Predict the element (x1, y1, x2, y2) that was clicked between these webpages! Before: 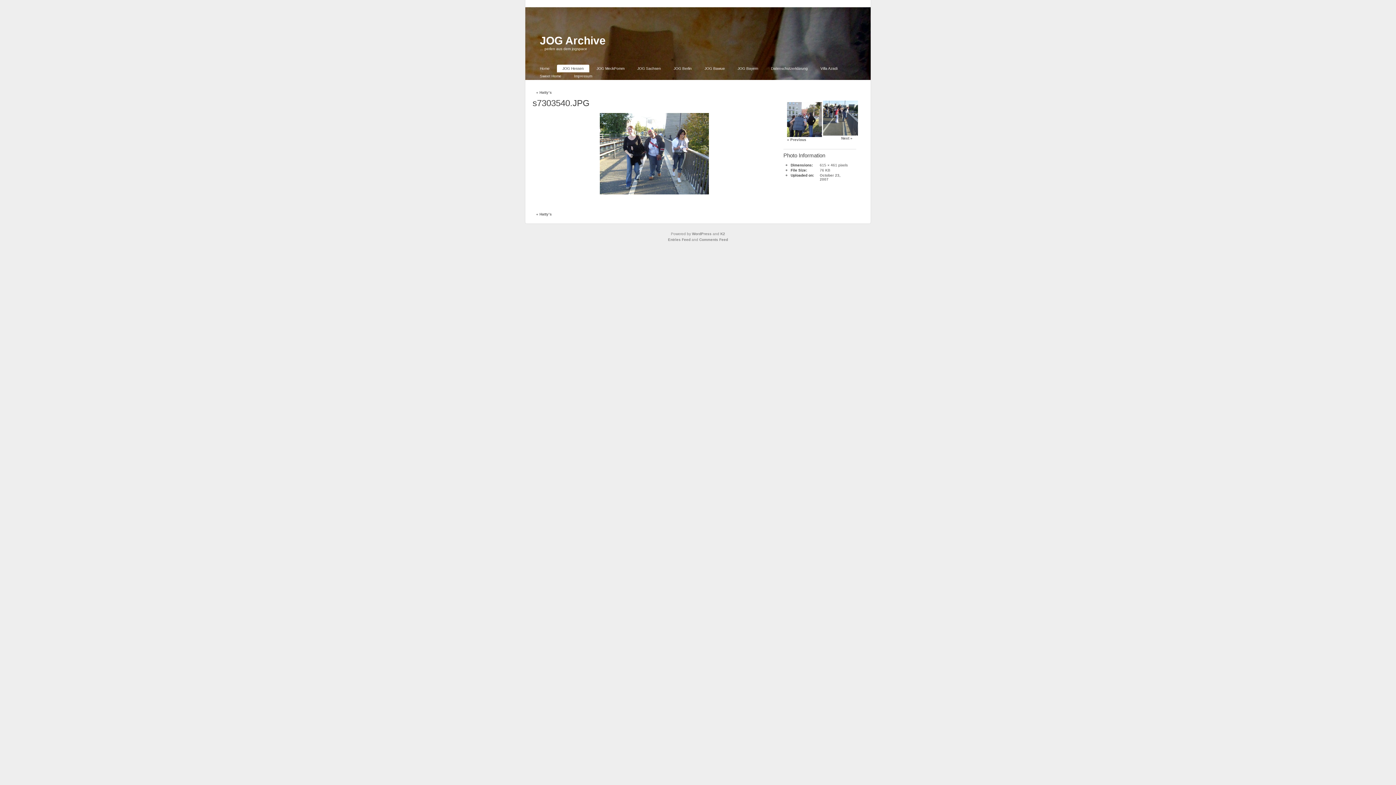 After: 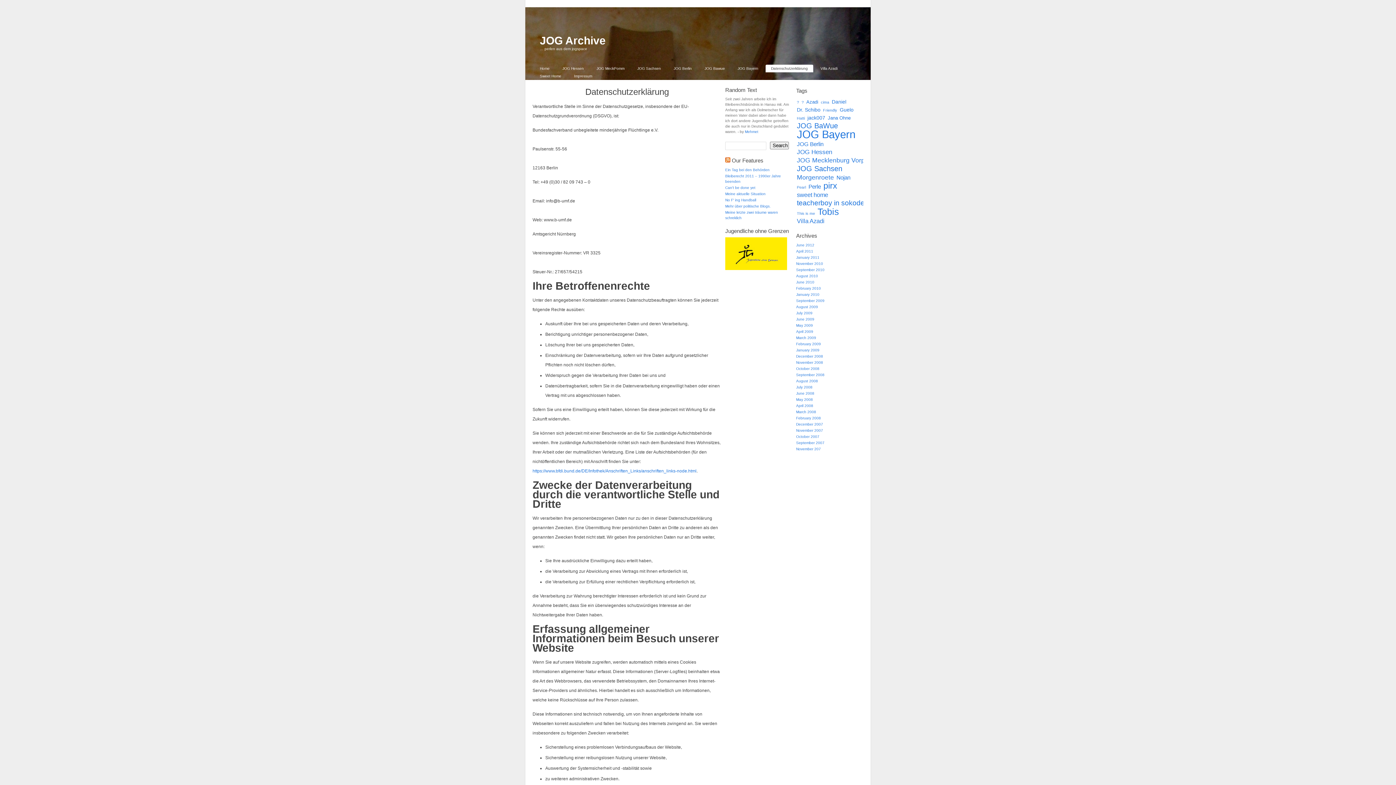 Action: label: Datenschutzerklärung bbox: (765, 64, 813, 72)